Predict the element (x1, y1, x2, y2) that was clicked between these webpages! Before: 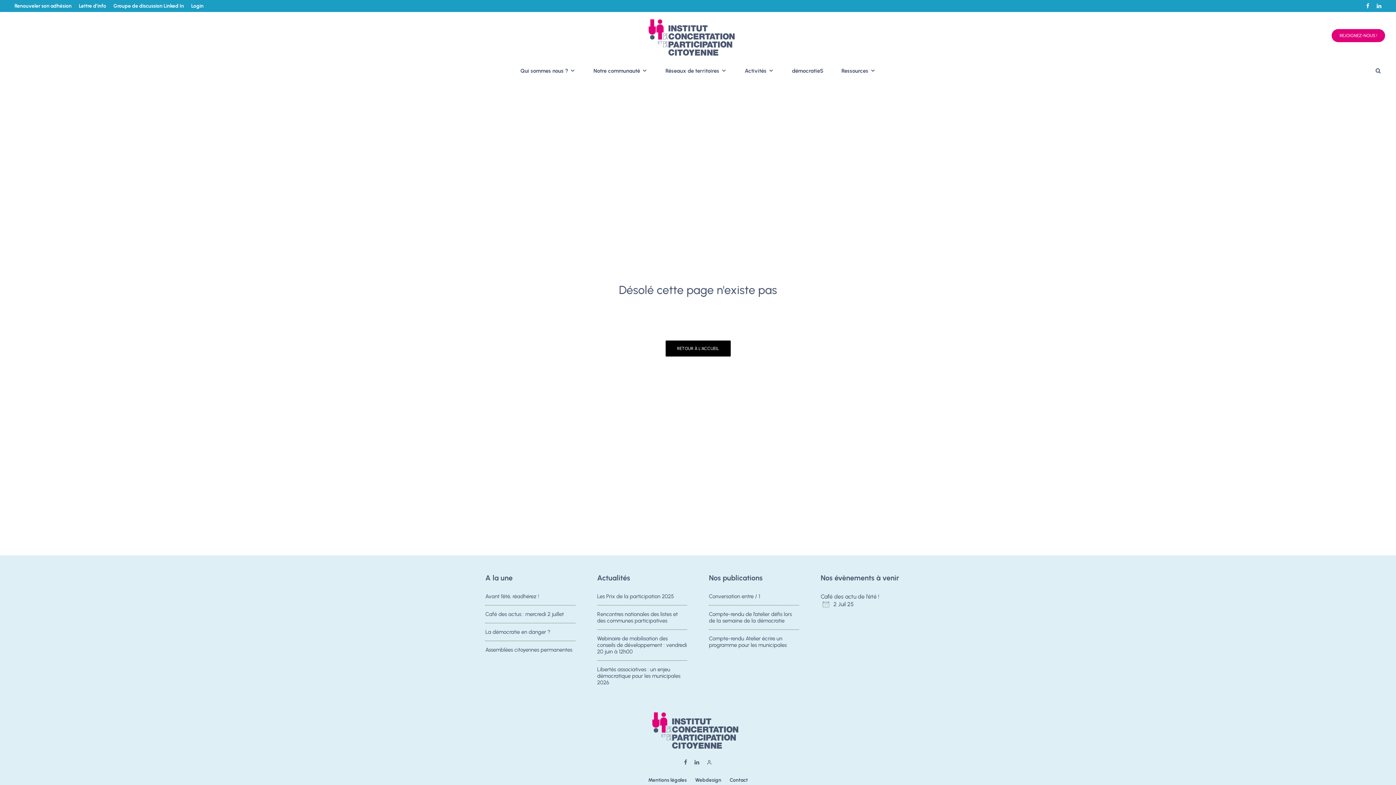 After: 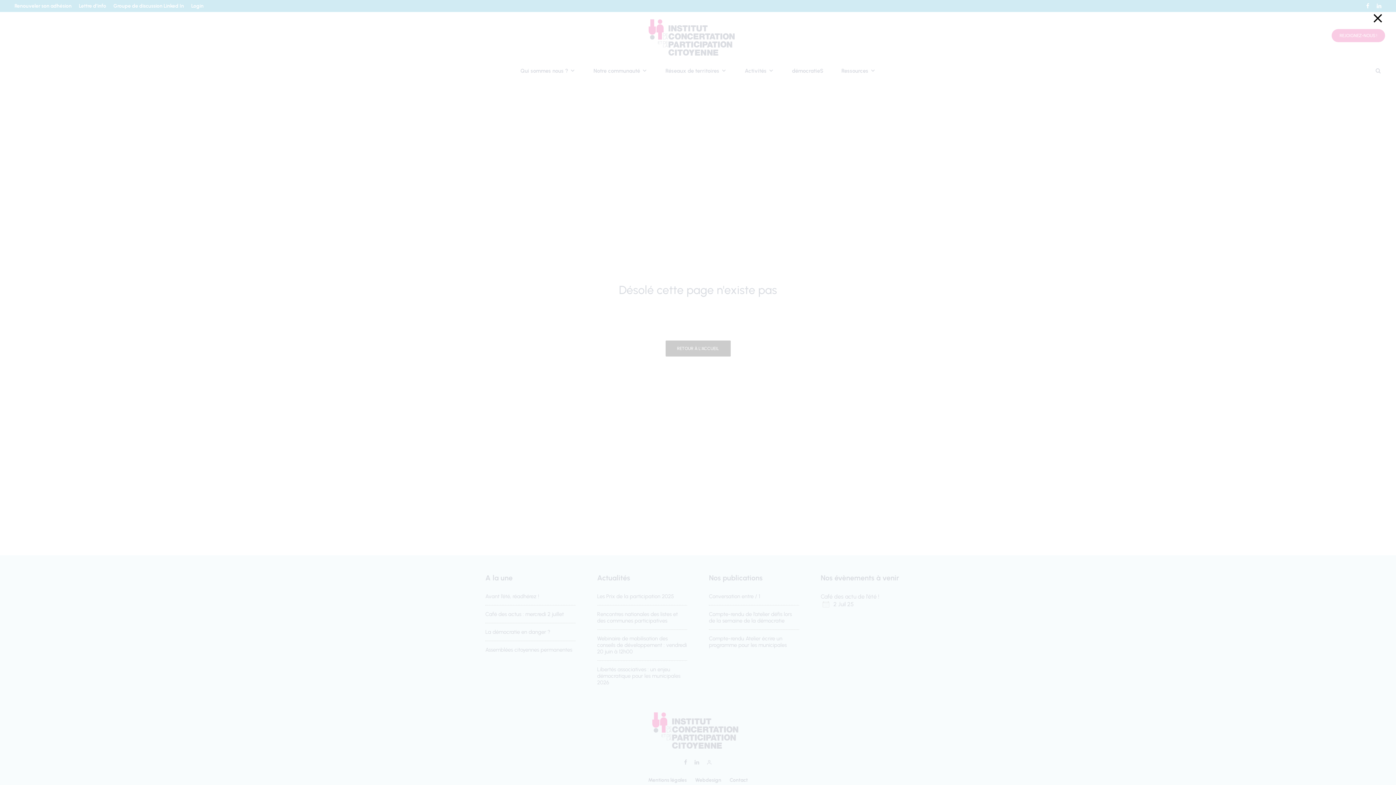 Action: bbox: (703, 759, 715, 765)